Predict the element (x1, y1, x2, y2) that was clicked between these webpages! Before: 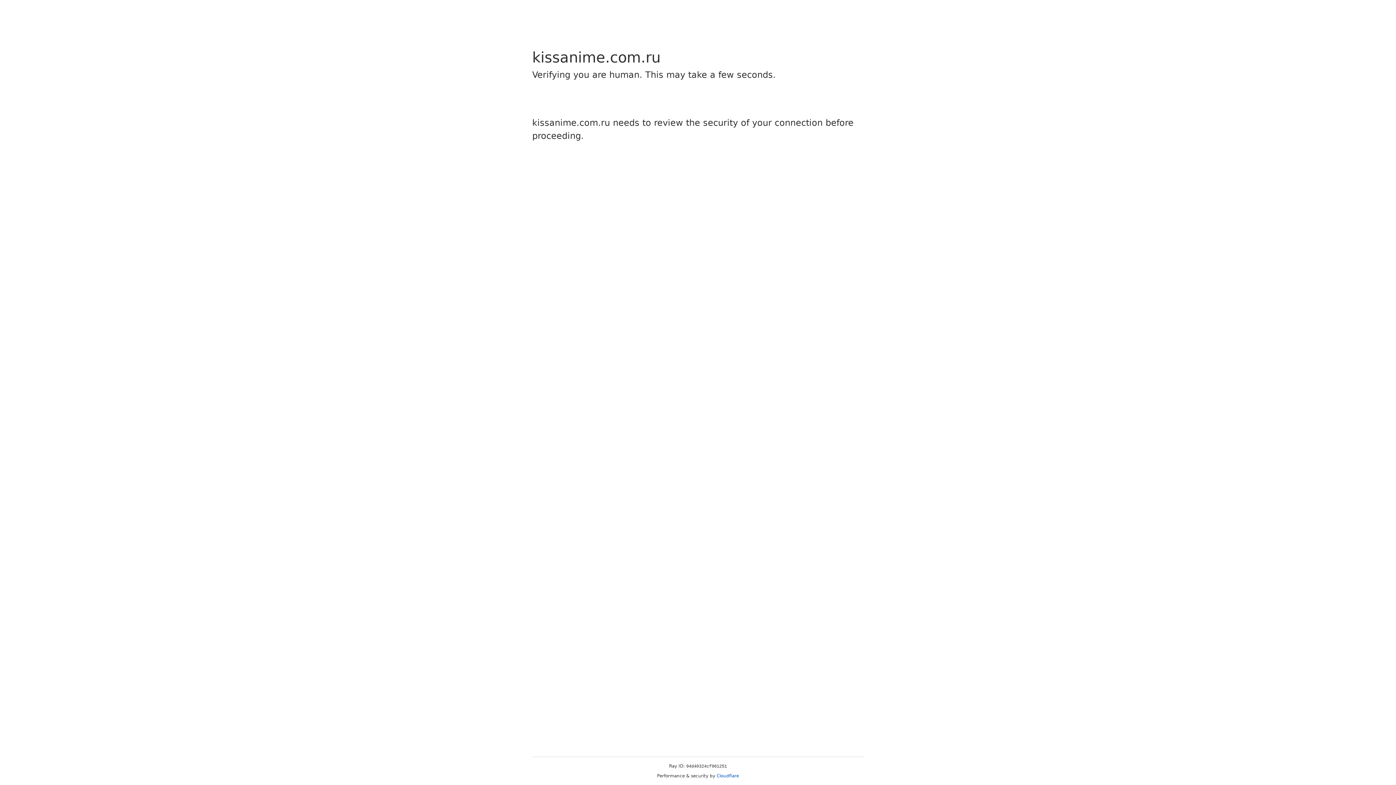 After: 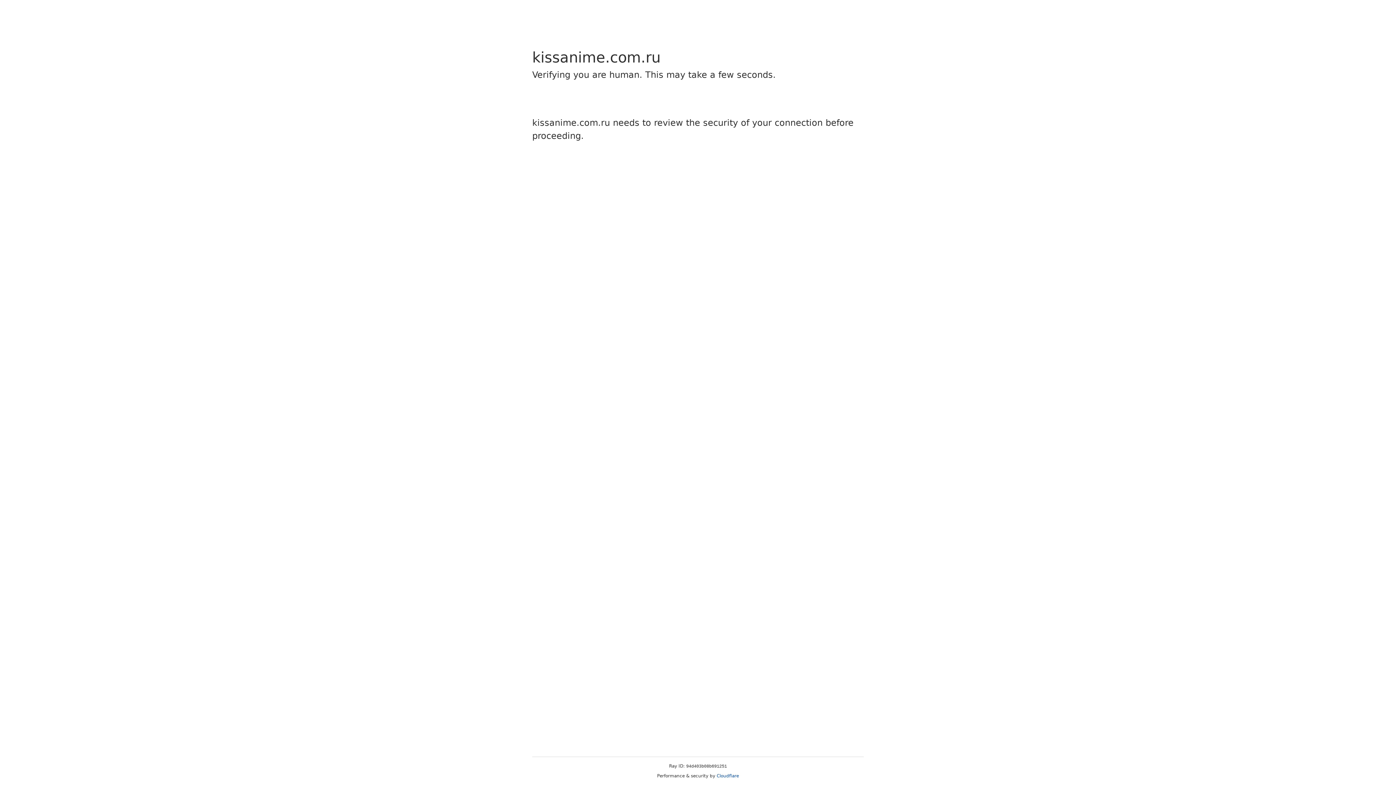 Action: label: Cloudflare bbox: (716, 773, 739, 778)